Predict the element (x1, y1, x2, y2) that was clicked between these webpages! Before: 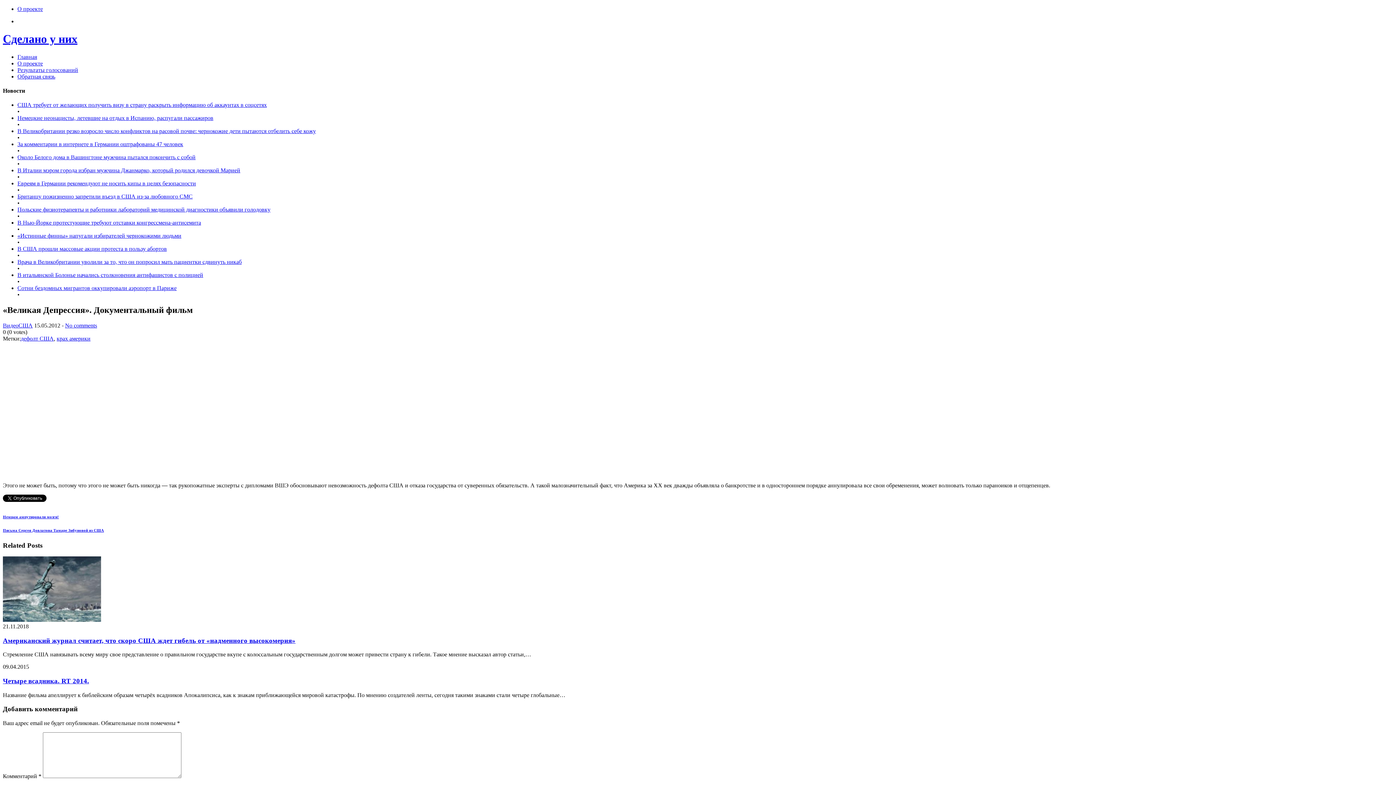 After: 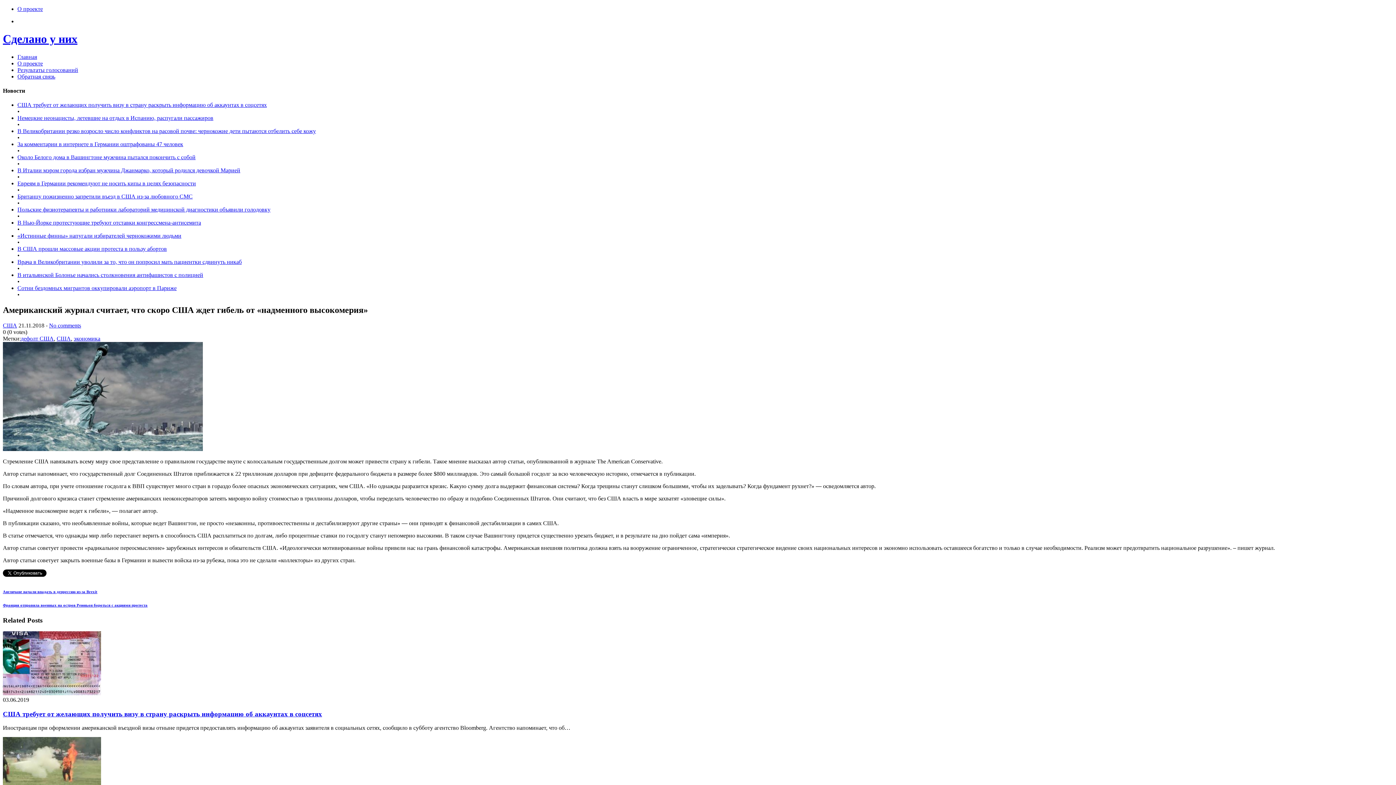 Action: bbox: (2, 636, 295, 644) label: Американский журнал считает, что скоро США ждет гибель от «надменного высокомерия»